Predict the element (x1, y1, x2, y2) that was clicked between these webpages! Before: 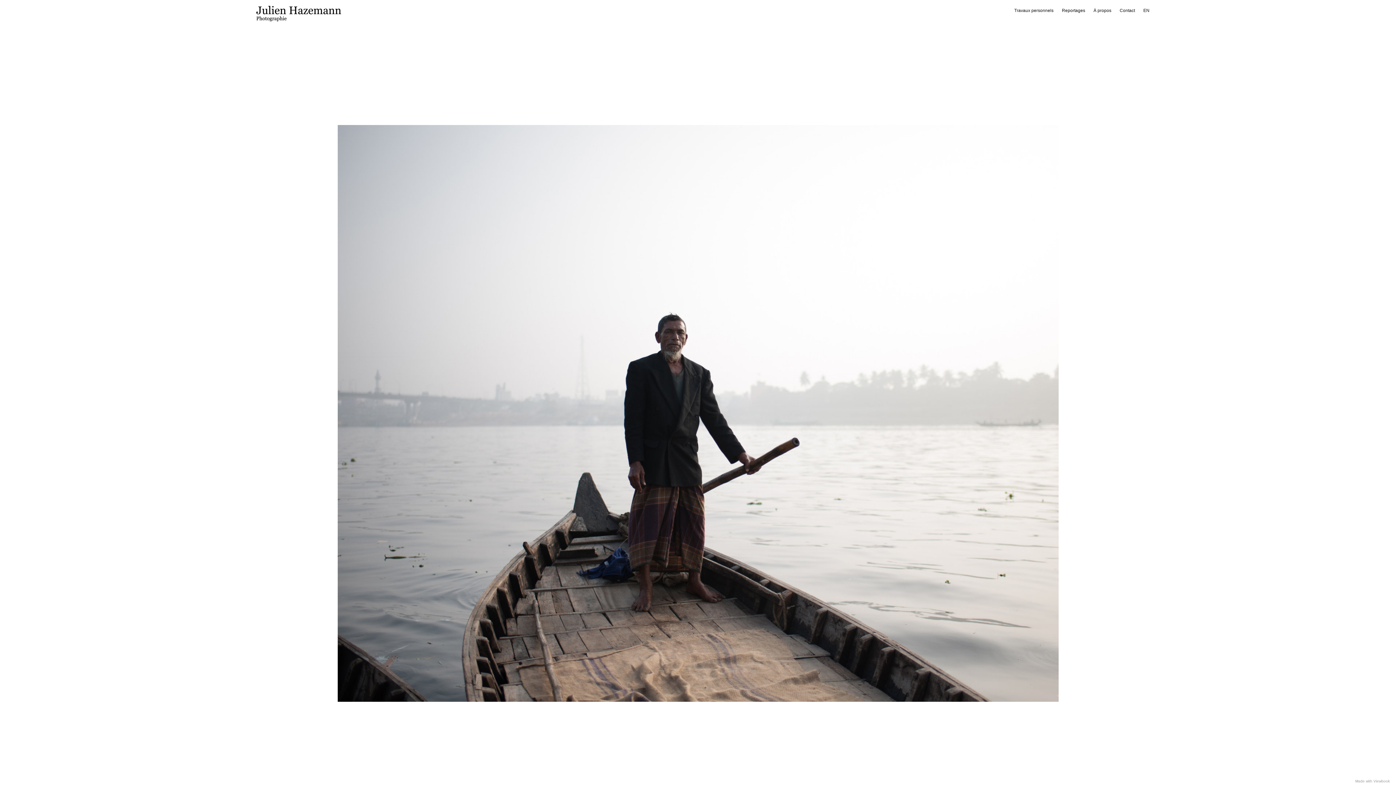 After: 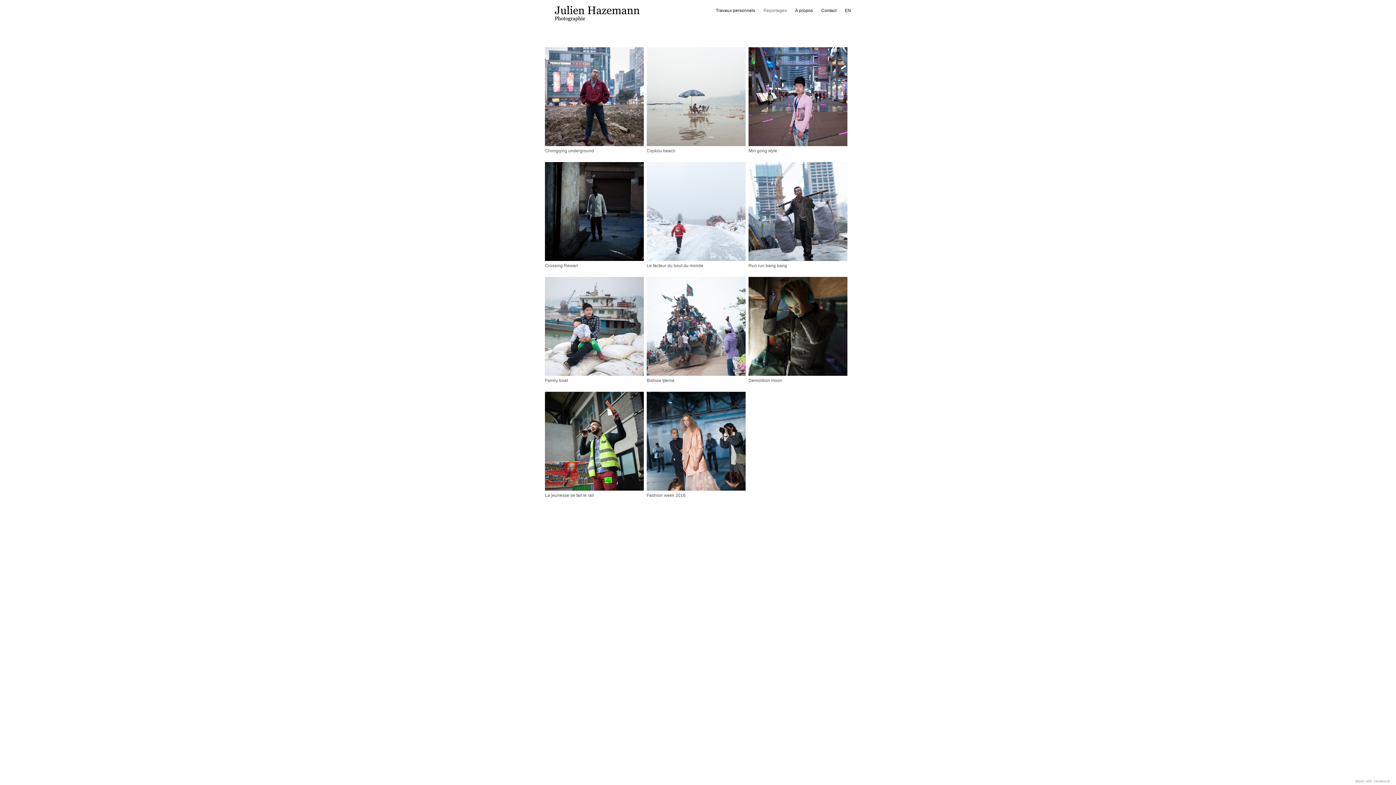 Action: bbox: (1062, 8, 1085, 13) label: Reportages